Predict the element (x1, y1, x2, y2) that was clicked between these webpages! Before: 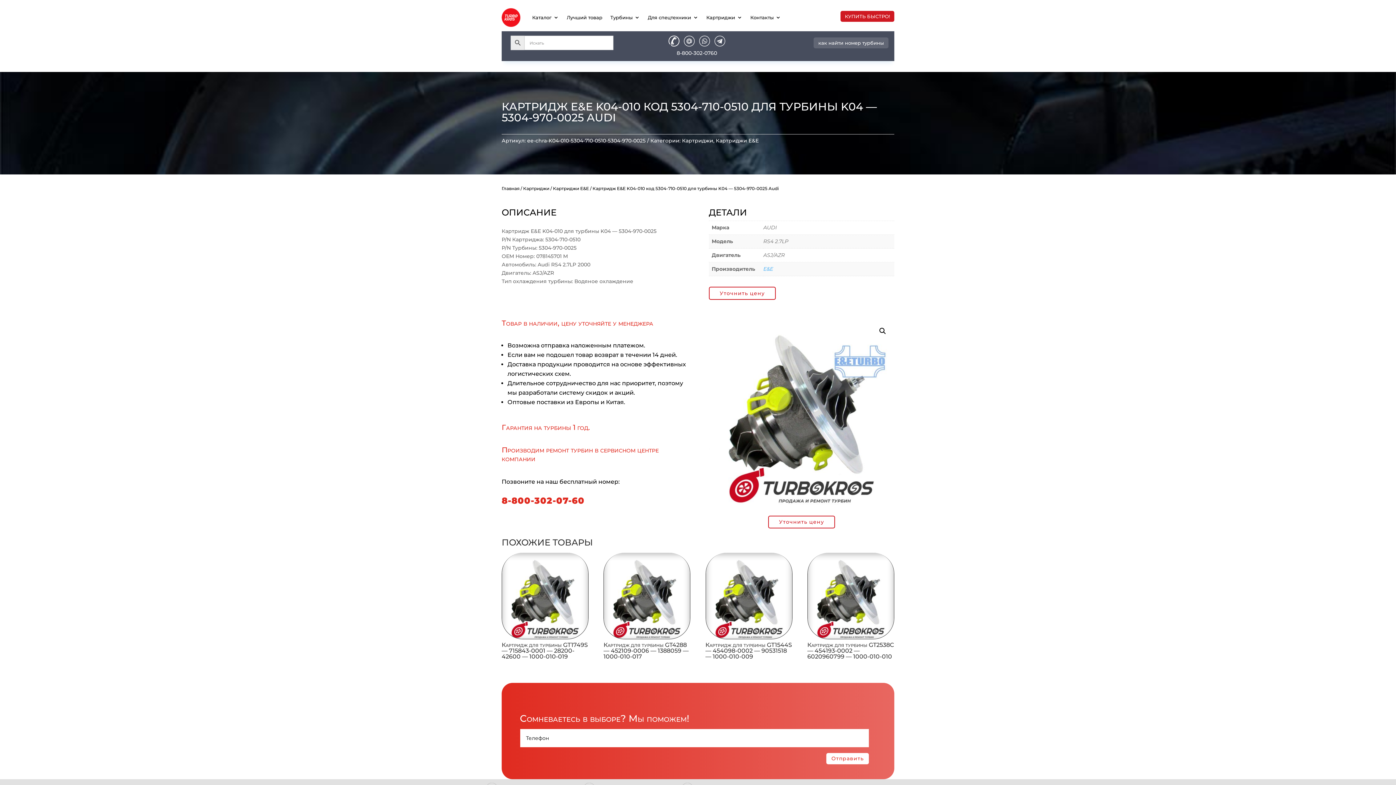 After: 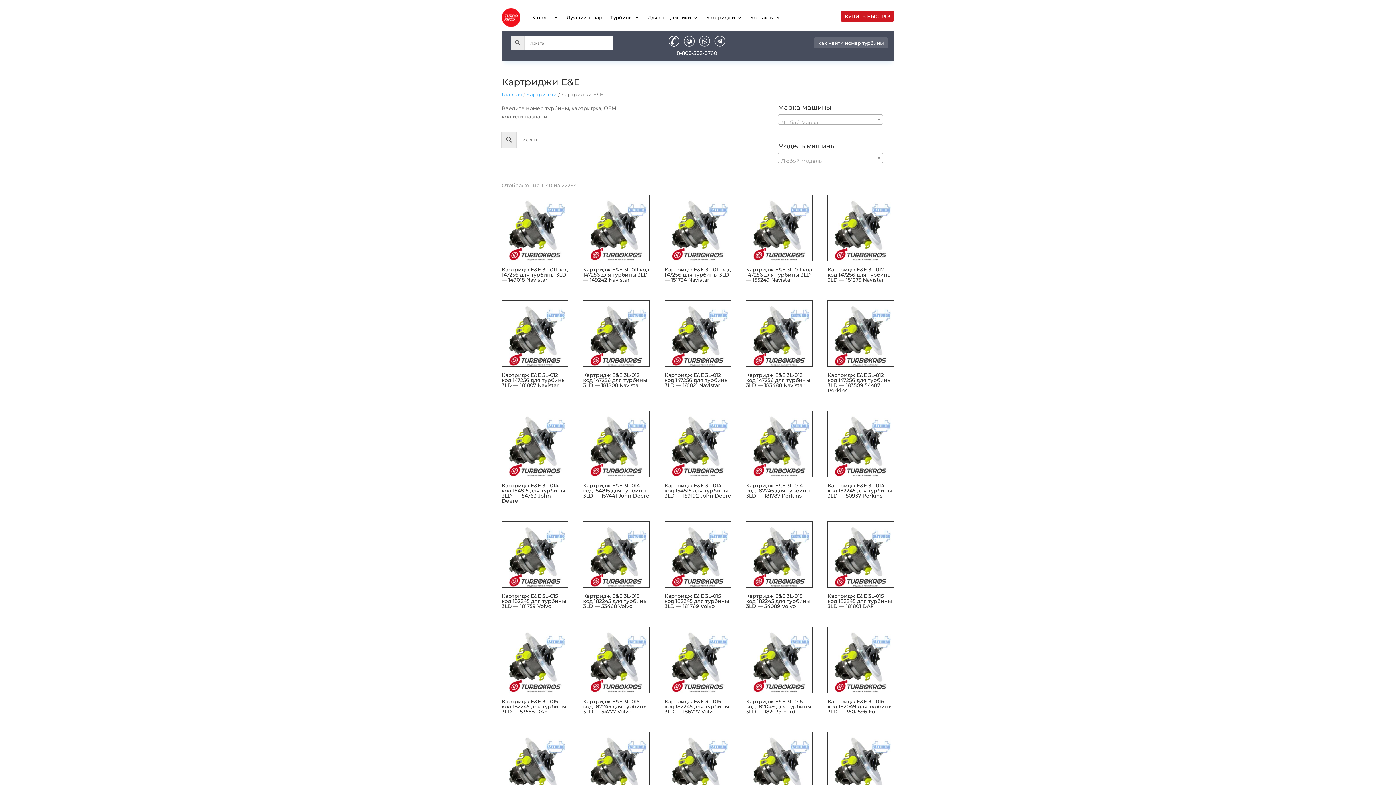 Action: label: Картриджи E&E bbox: (716, 137, 758, 143)